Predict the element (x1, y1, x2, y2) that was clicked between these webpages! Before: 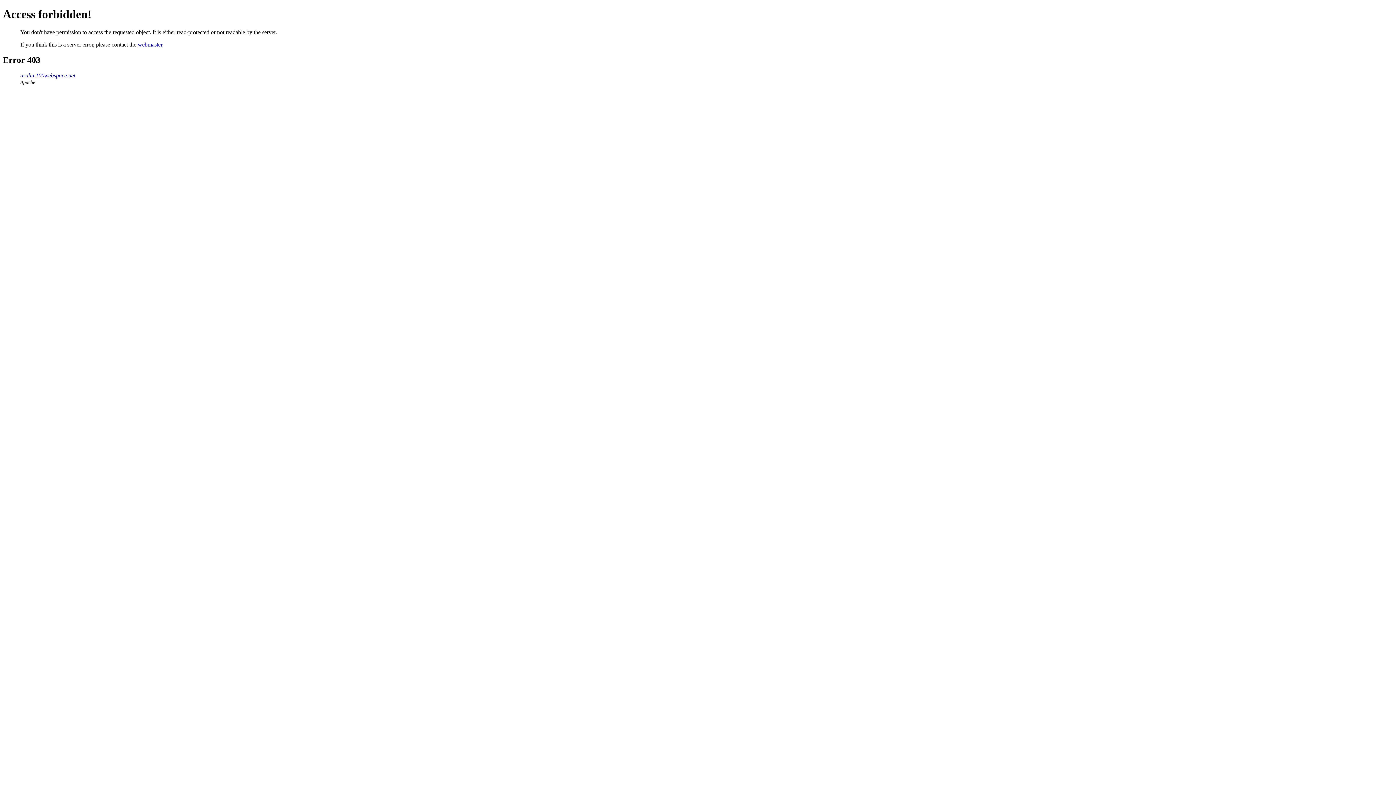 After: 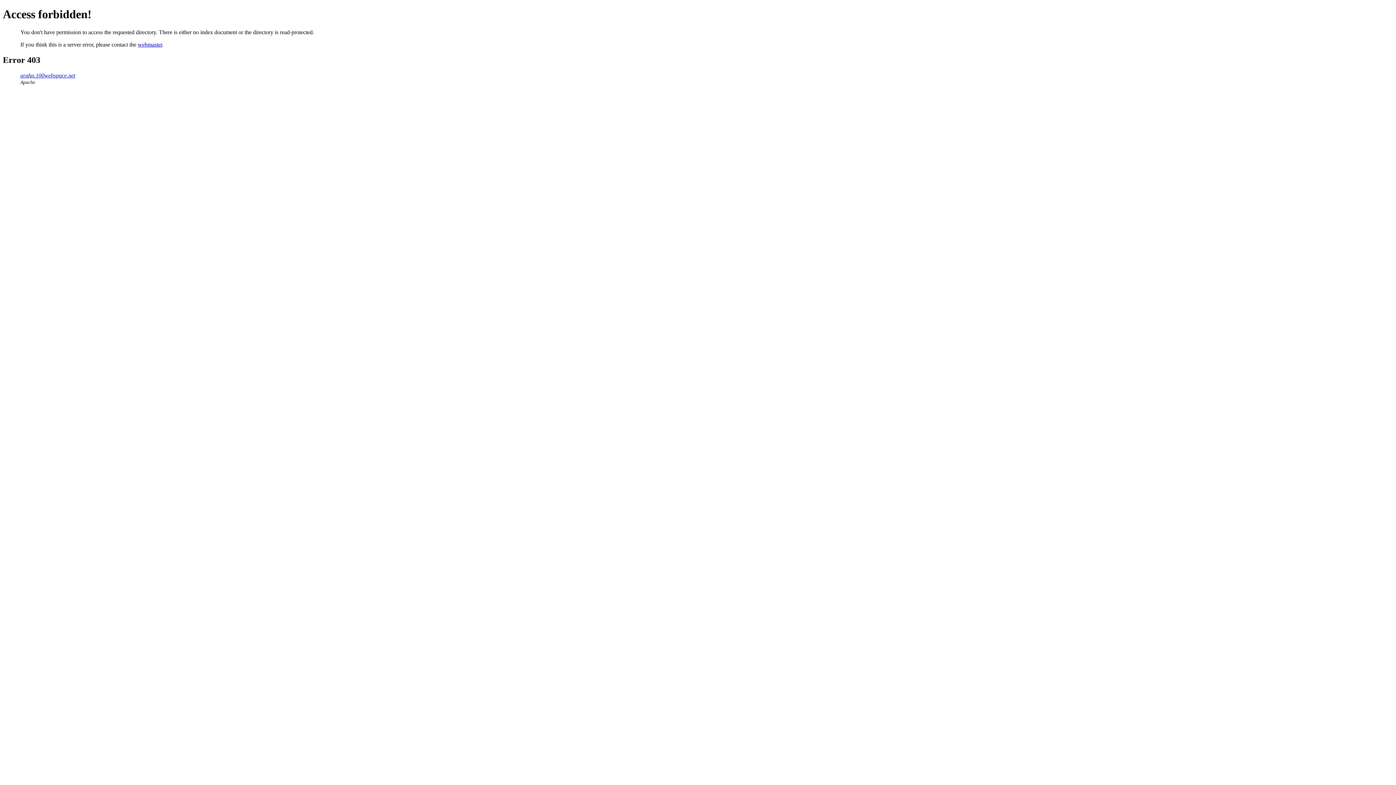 Action: bbox: (20, 72, 75, 78) label: arahn.100webspace.net